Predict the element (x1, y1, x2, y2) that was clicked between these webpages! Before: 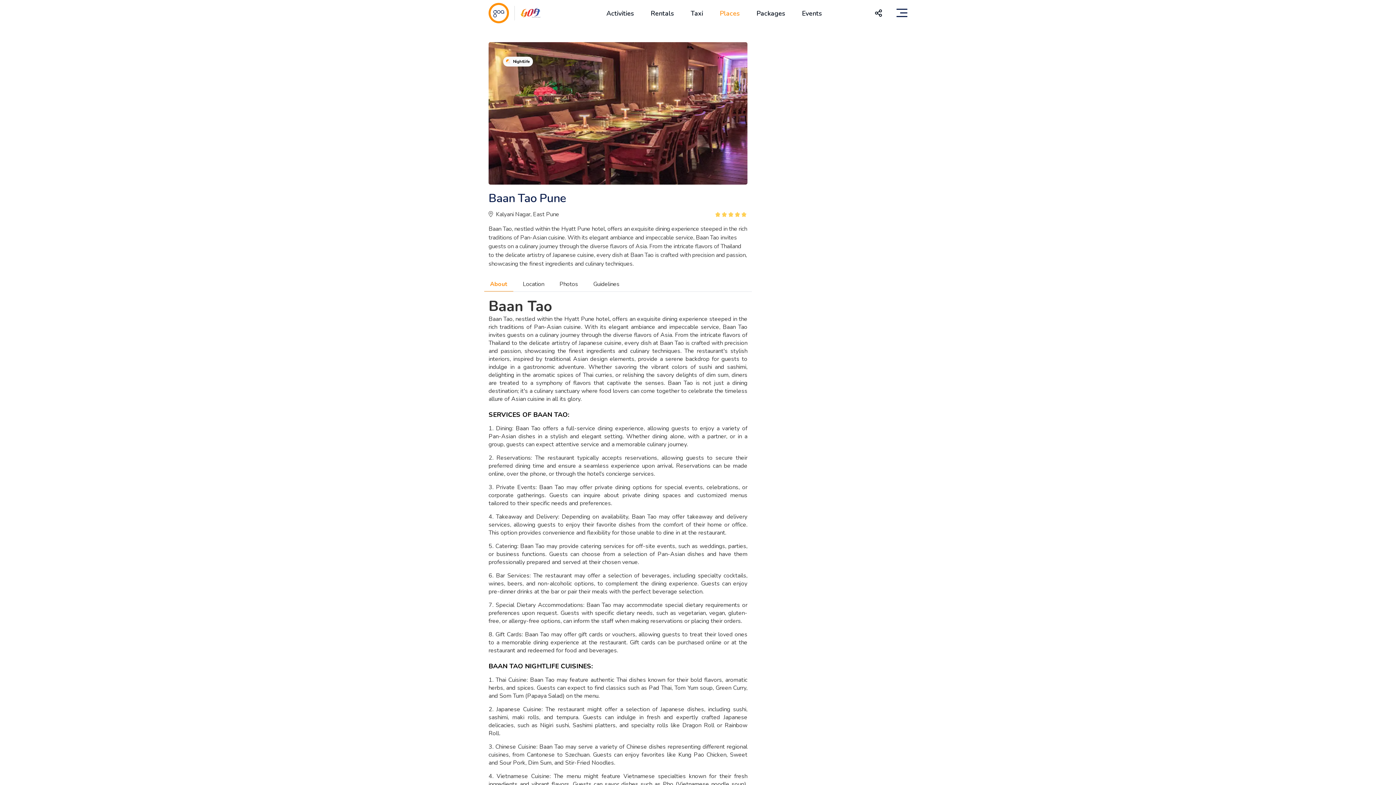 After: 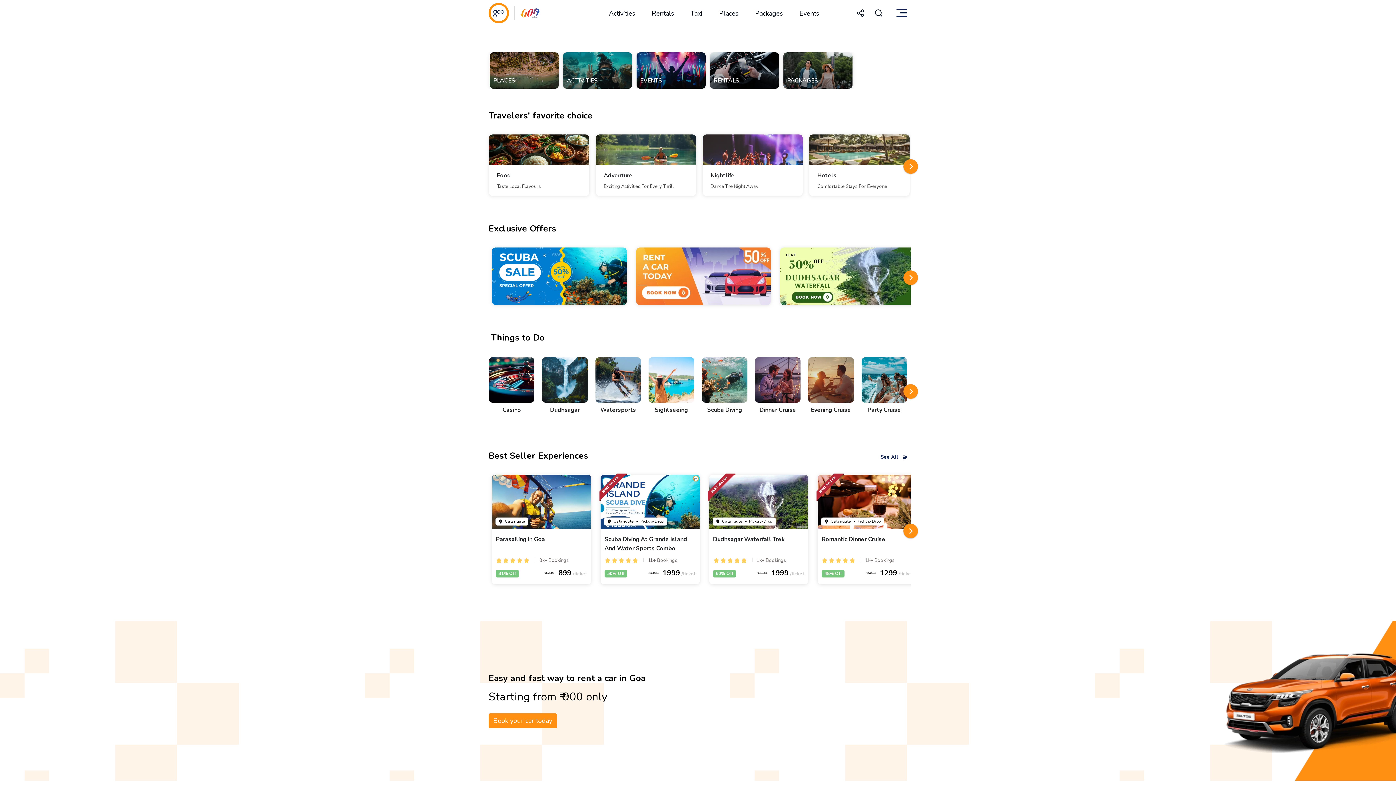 Action: bbox: (488, 2, 540, 23)